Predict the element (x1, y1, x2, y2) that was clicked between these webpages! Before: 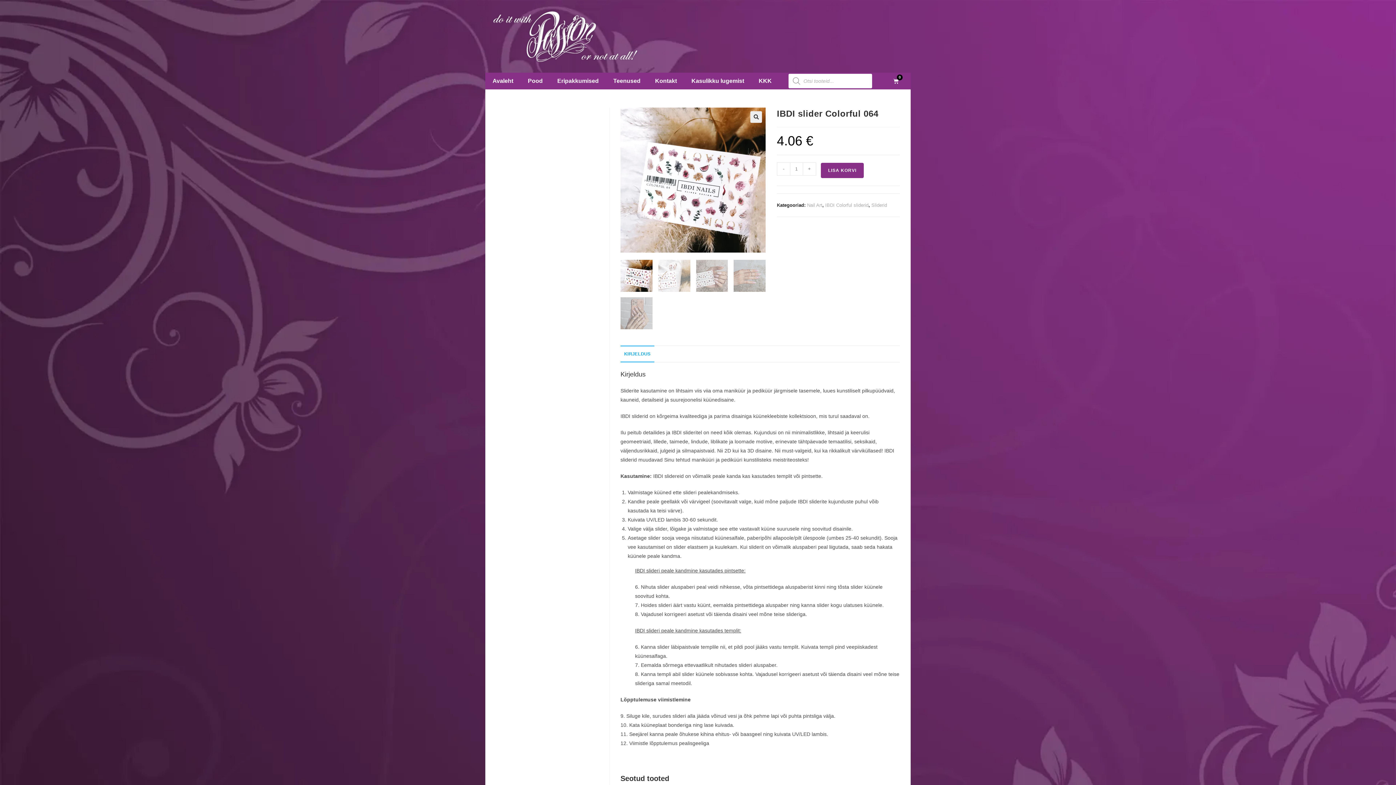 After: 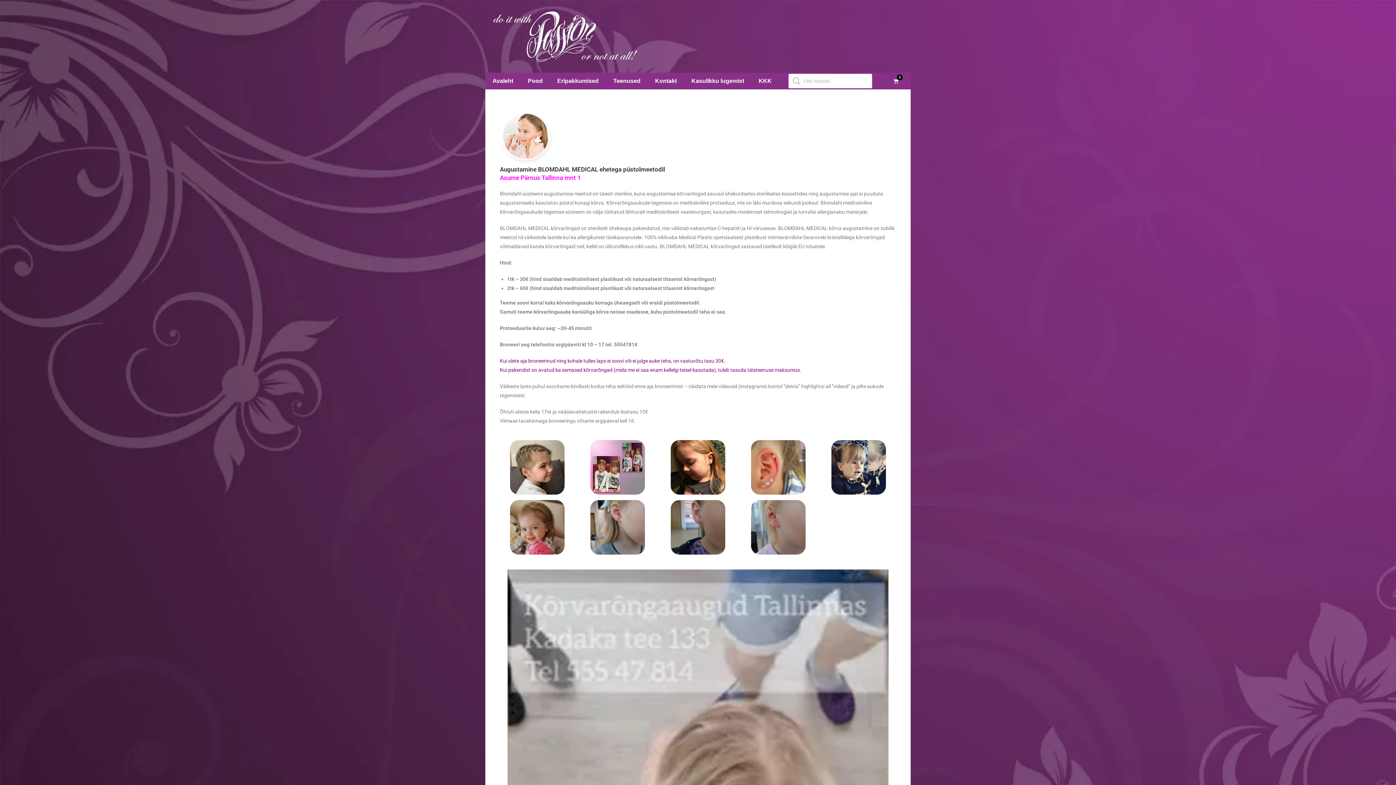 Action: bbox: (606, 72, 648, 89) label: Teenused